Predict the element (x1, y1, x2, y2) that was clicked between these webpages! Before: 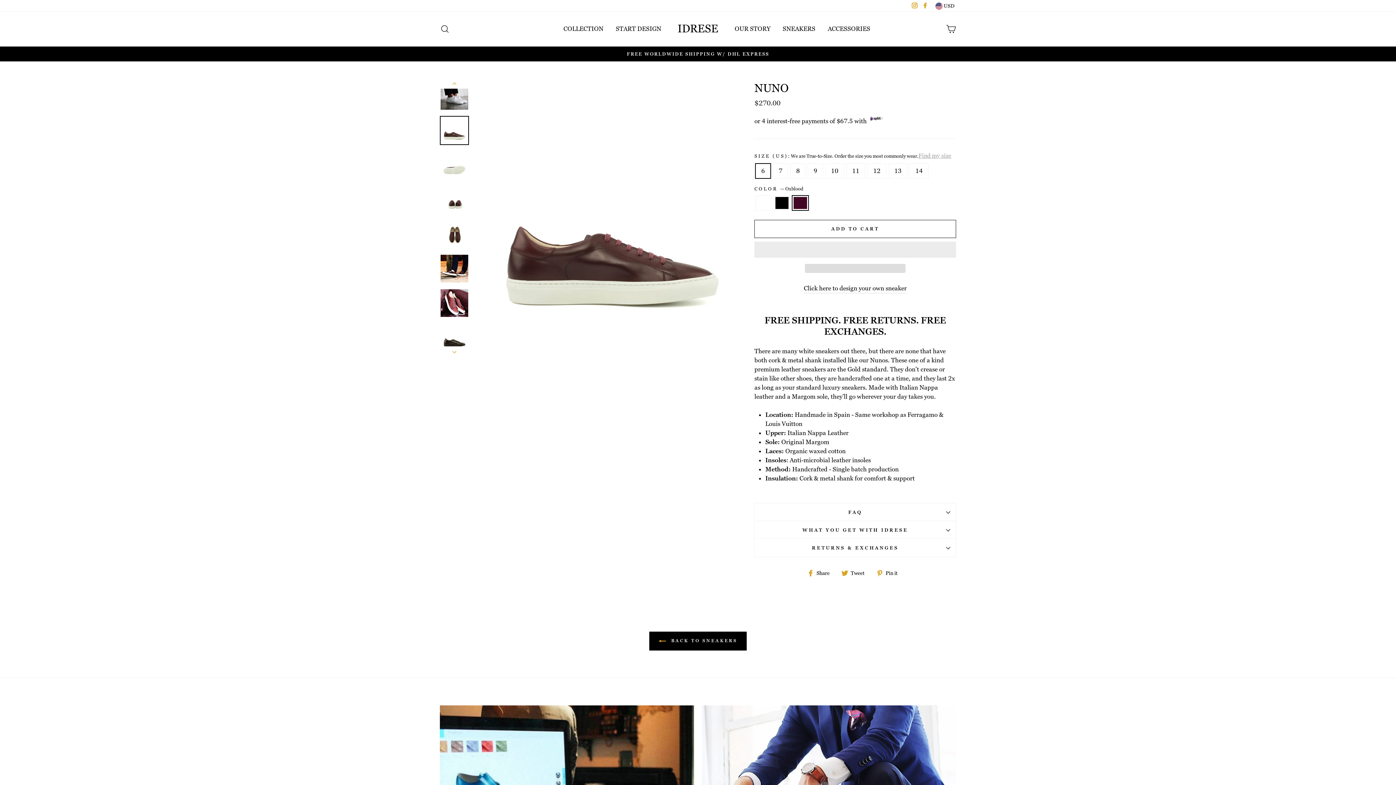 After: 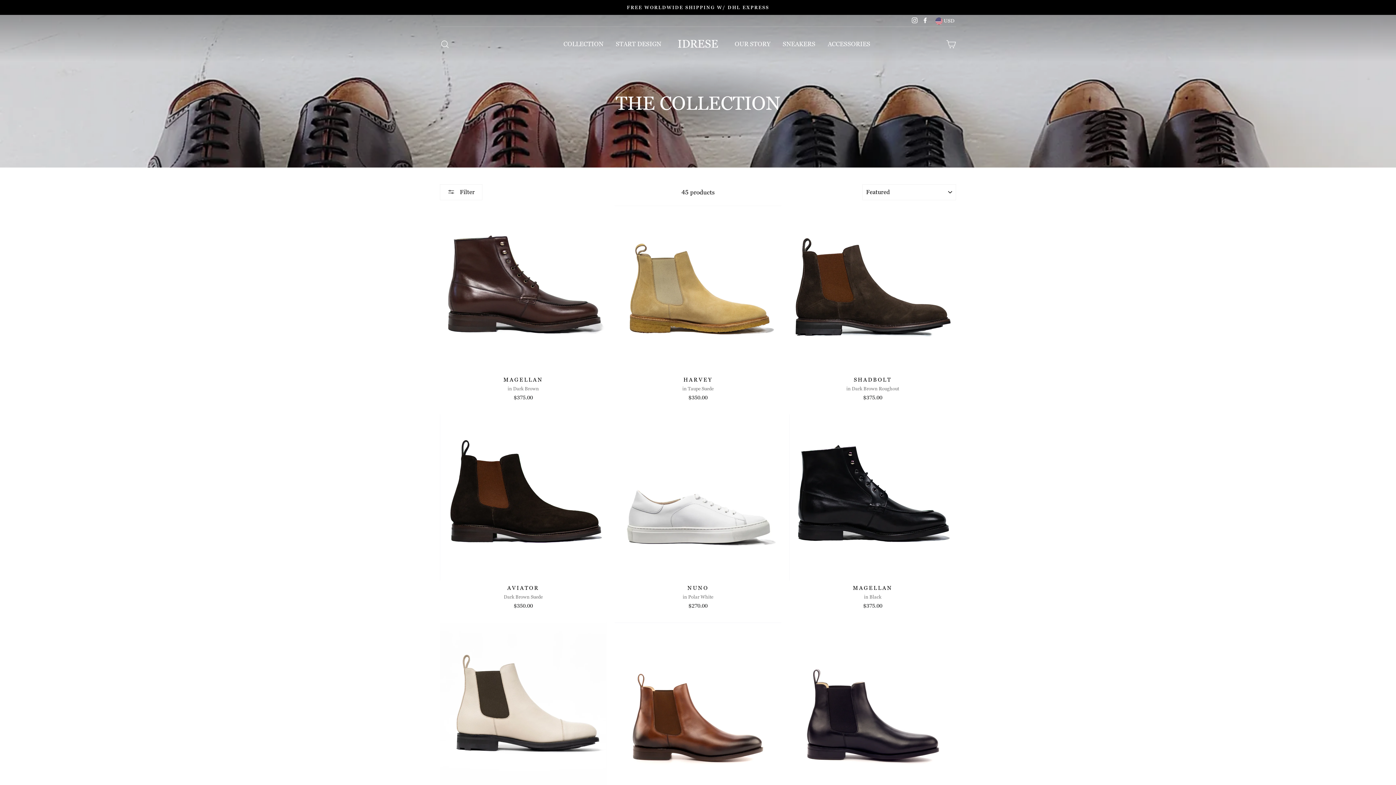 Action: label: COLLECTION bbox: (558, 22, 609, 35)